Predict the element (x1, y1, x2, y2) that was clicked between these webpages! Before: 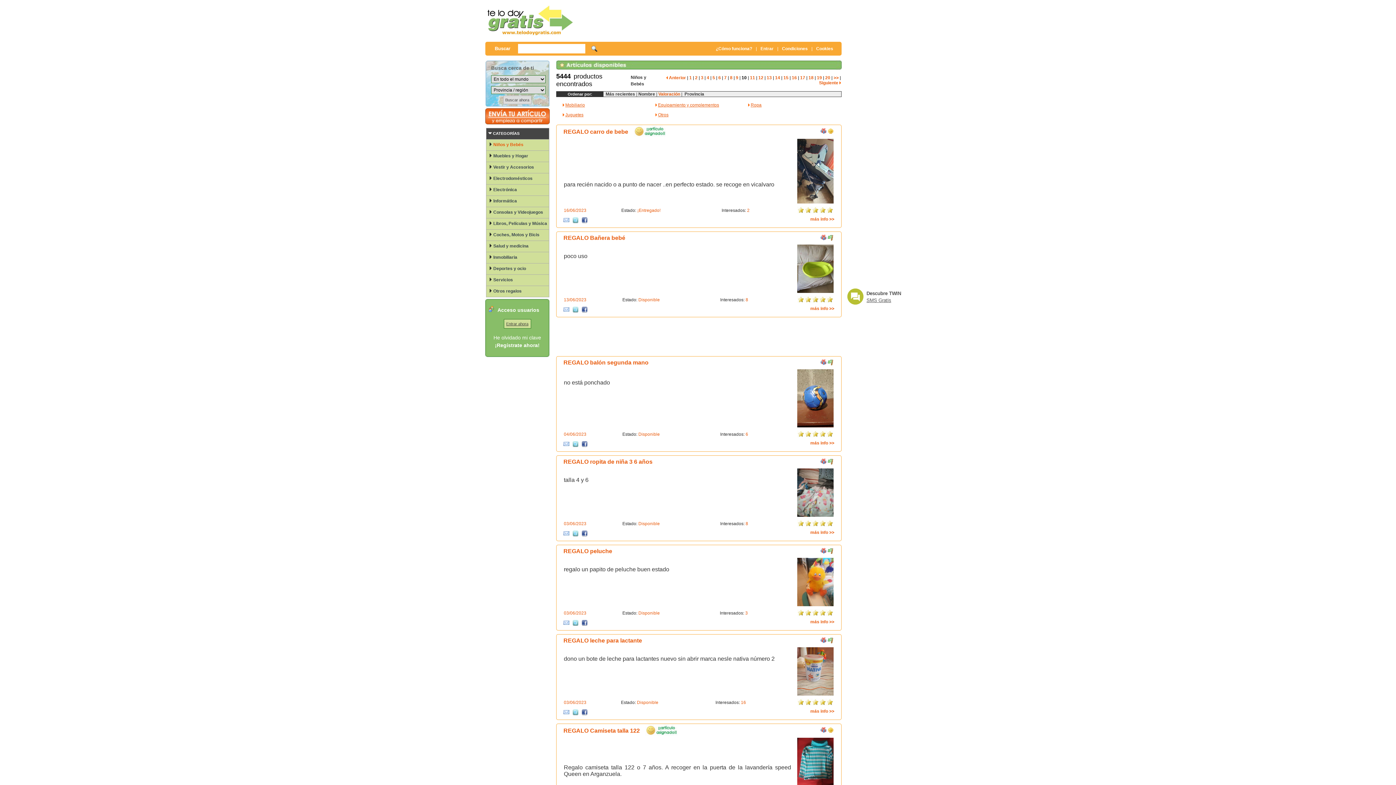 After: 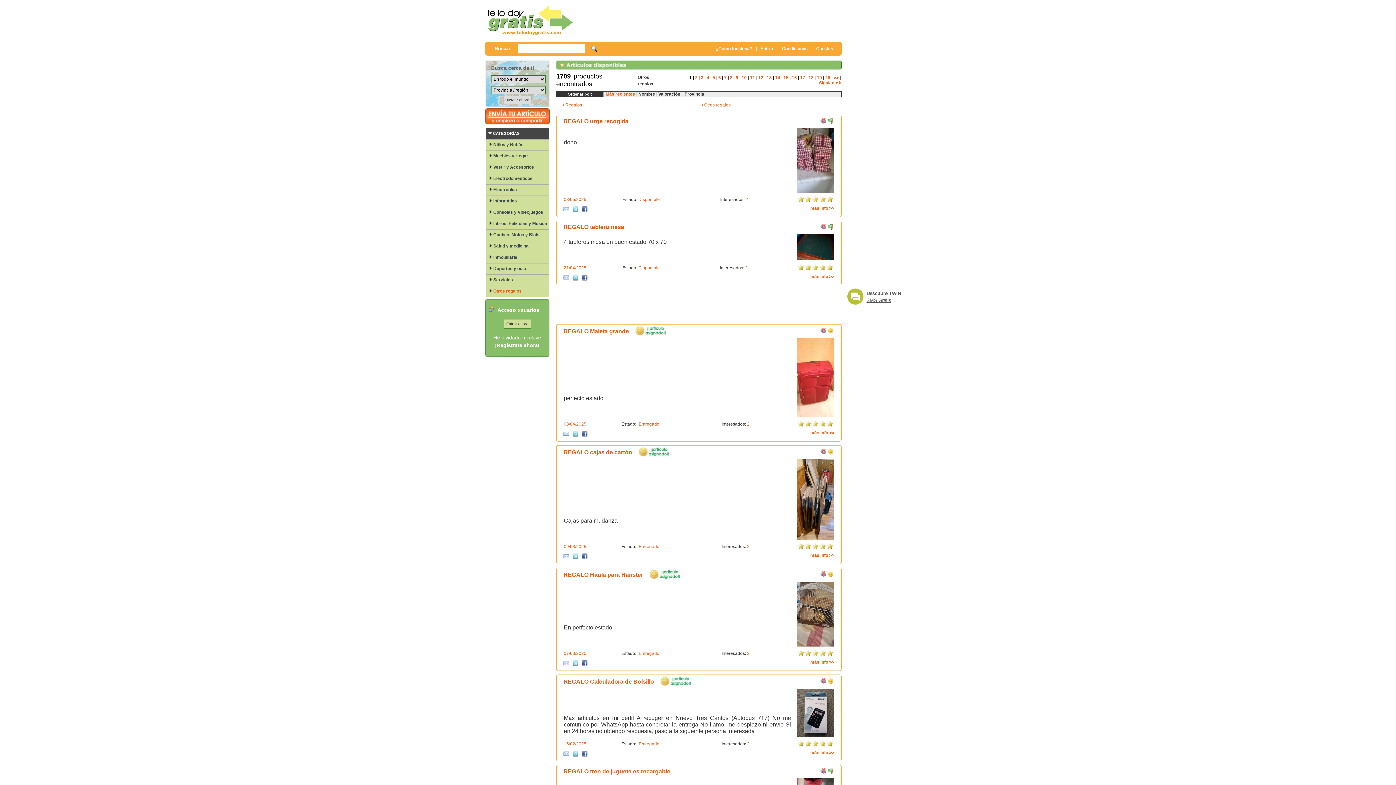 Action: bbox: (493, 288, 521, 293) label: Otros regalos